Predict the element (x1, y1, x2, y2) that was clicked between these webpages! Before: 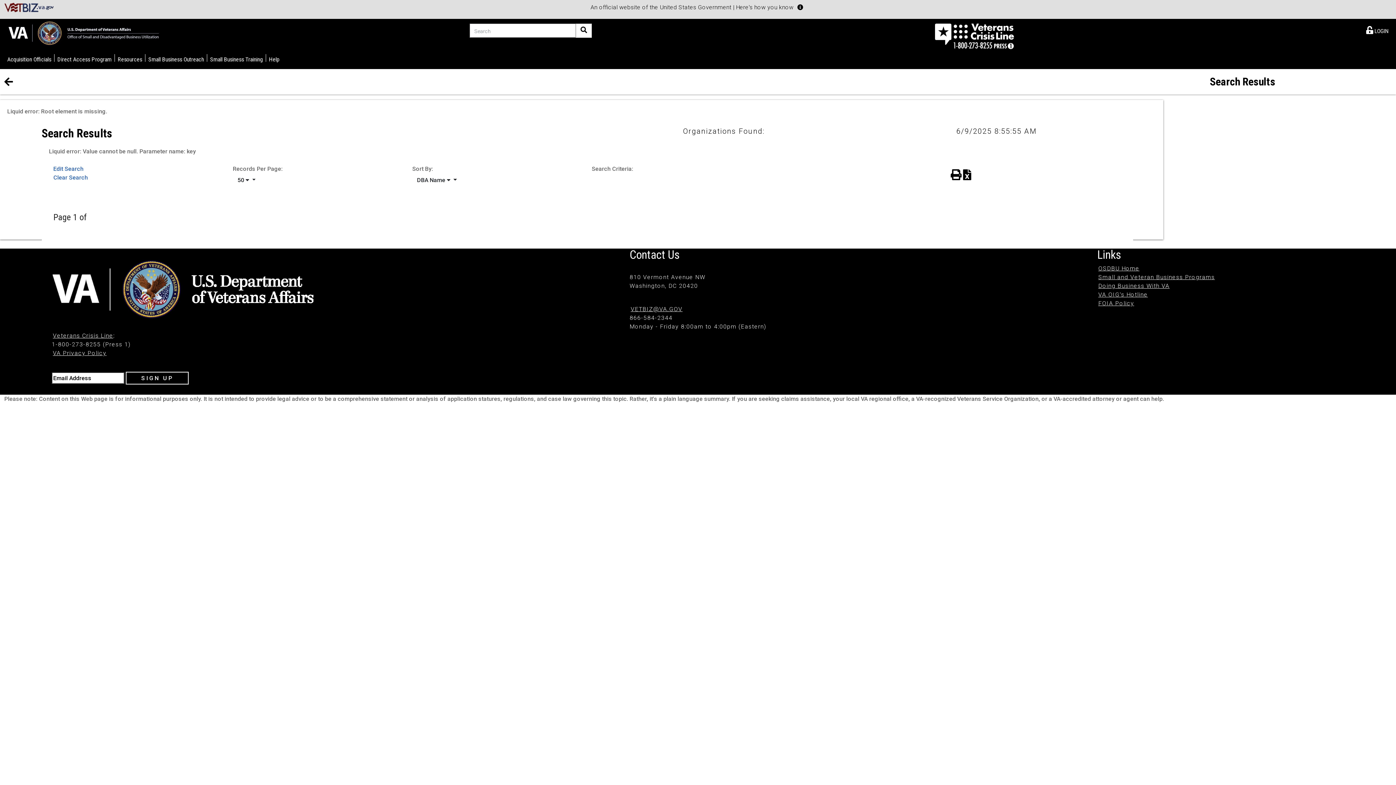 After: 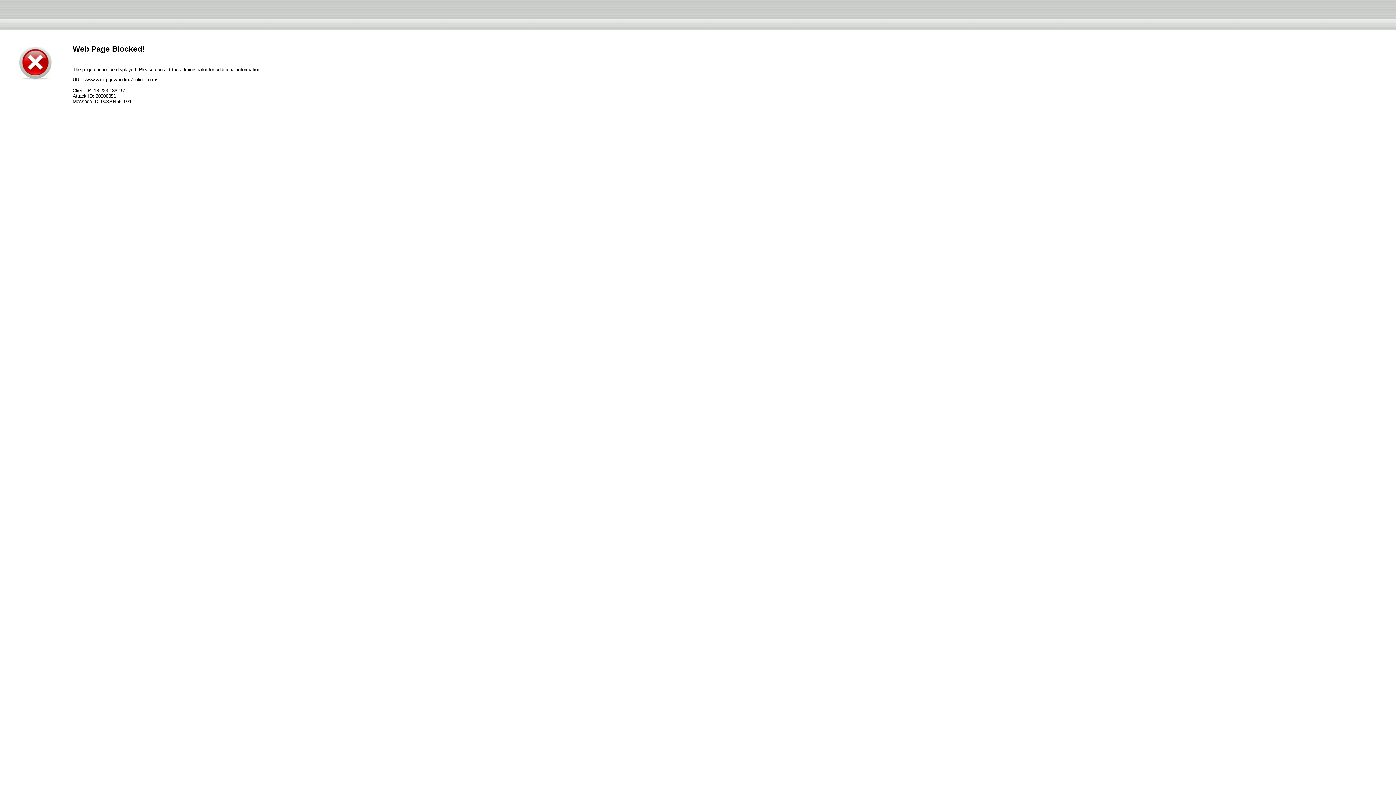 Action: label: VA OIG's Hotline bbox: (1098, 291, 1148, 298)